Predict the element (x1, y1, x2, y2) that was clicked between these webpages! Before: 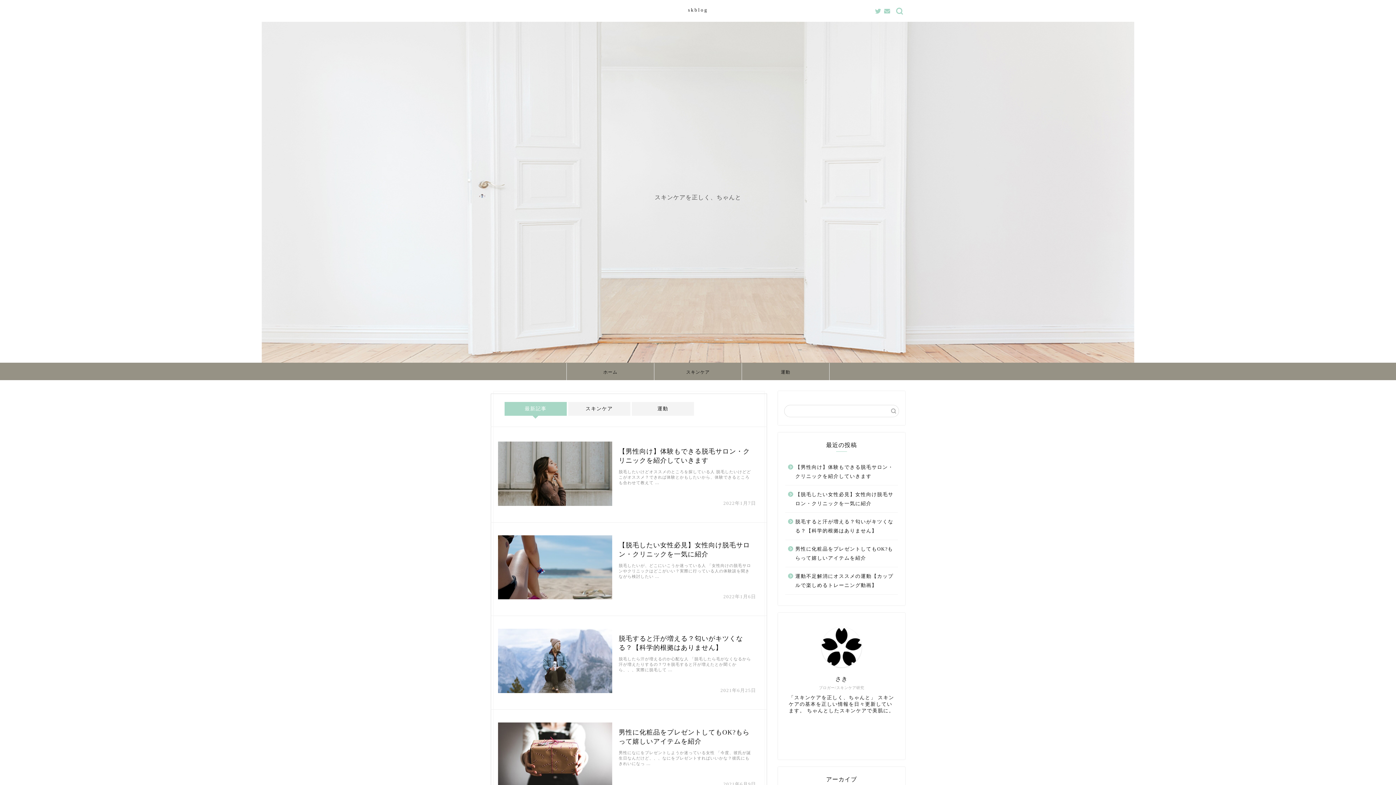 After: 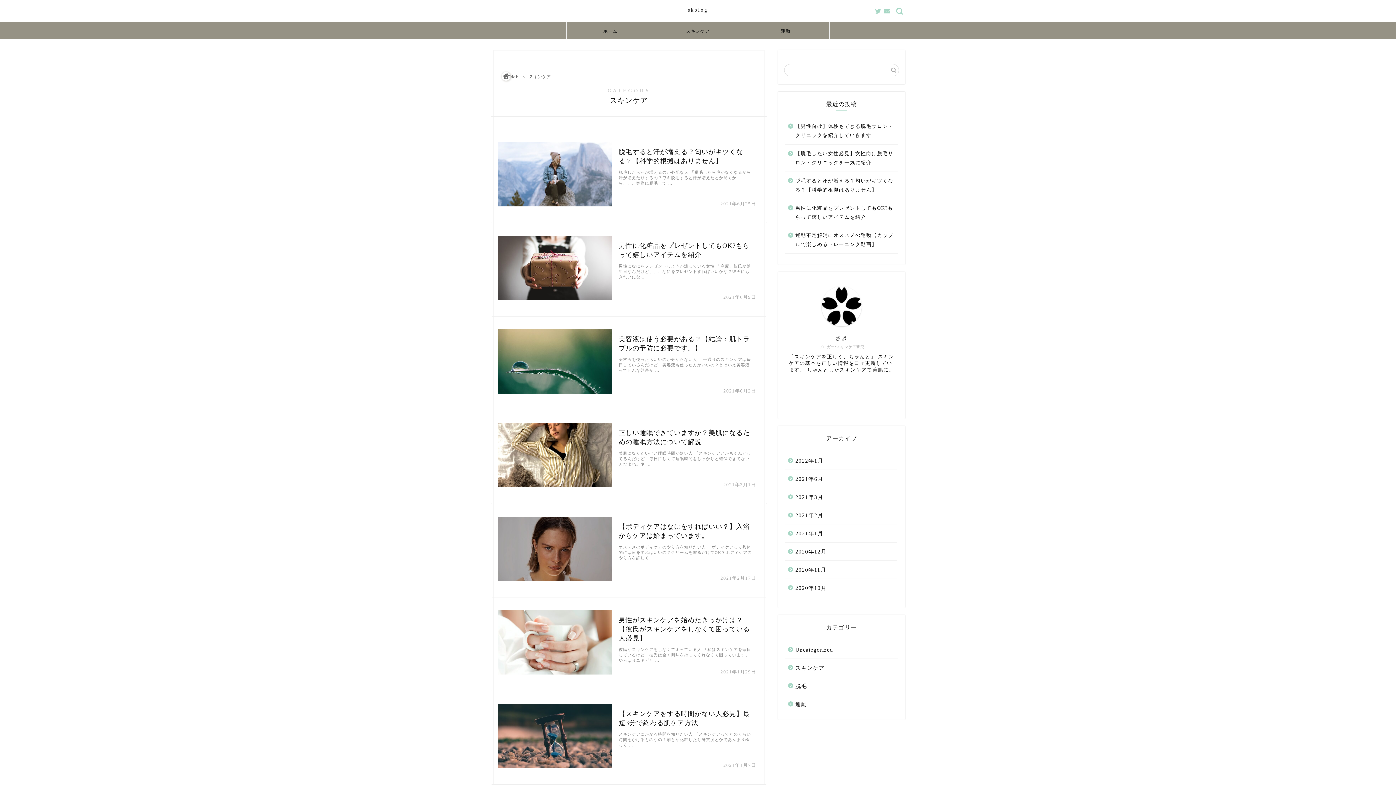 Action: label: スキンケア bbox: (654, 363, 741, 380)